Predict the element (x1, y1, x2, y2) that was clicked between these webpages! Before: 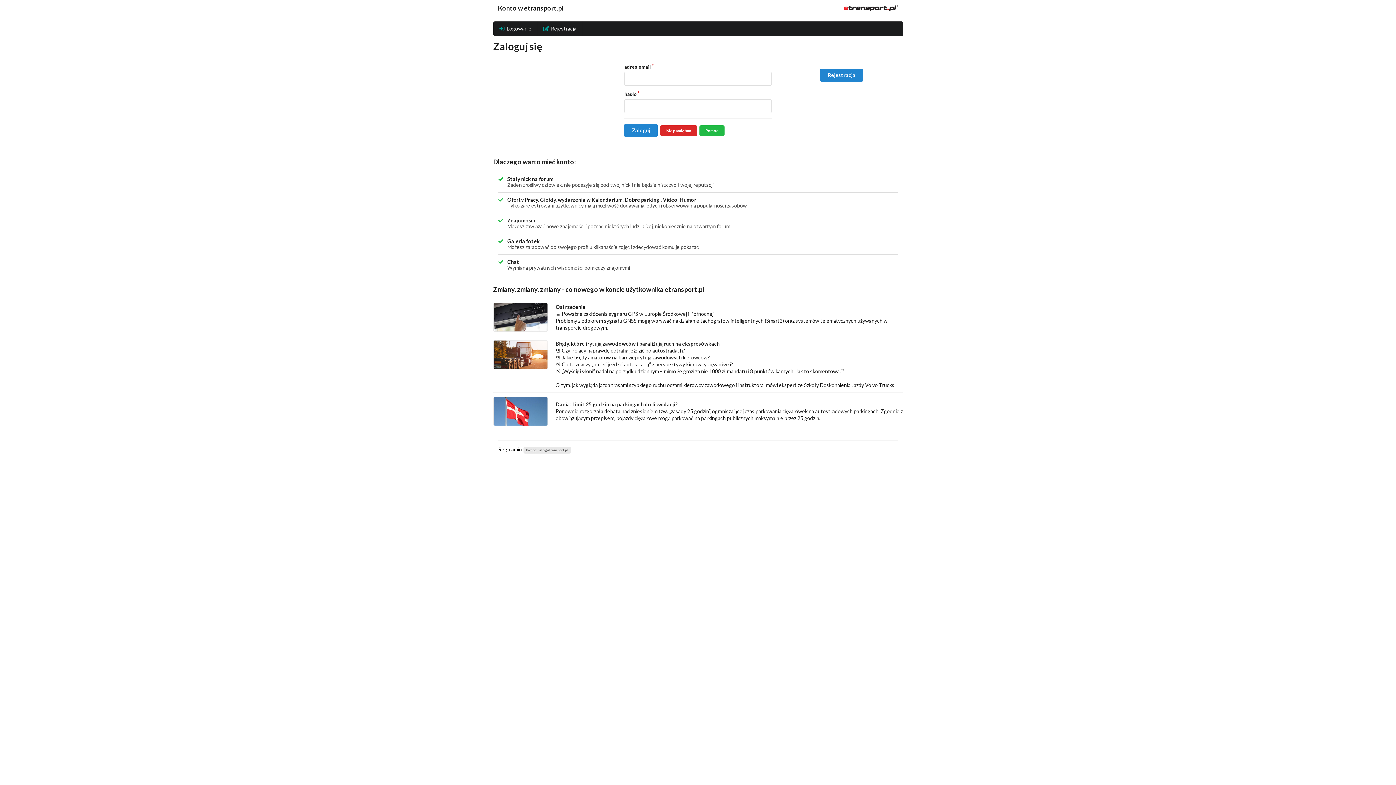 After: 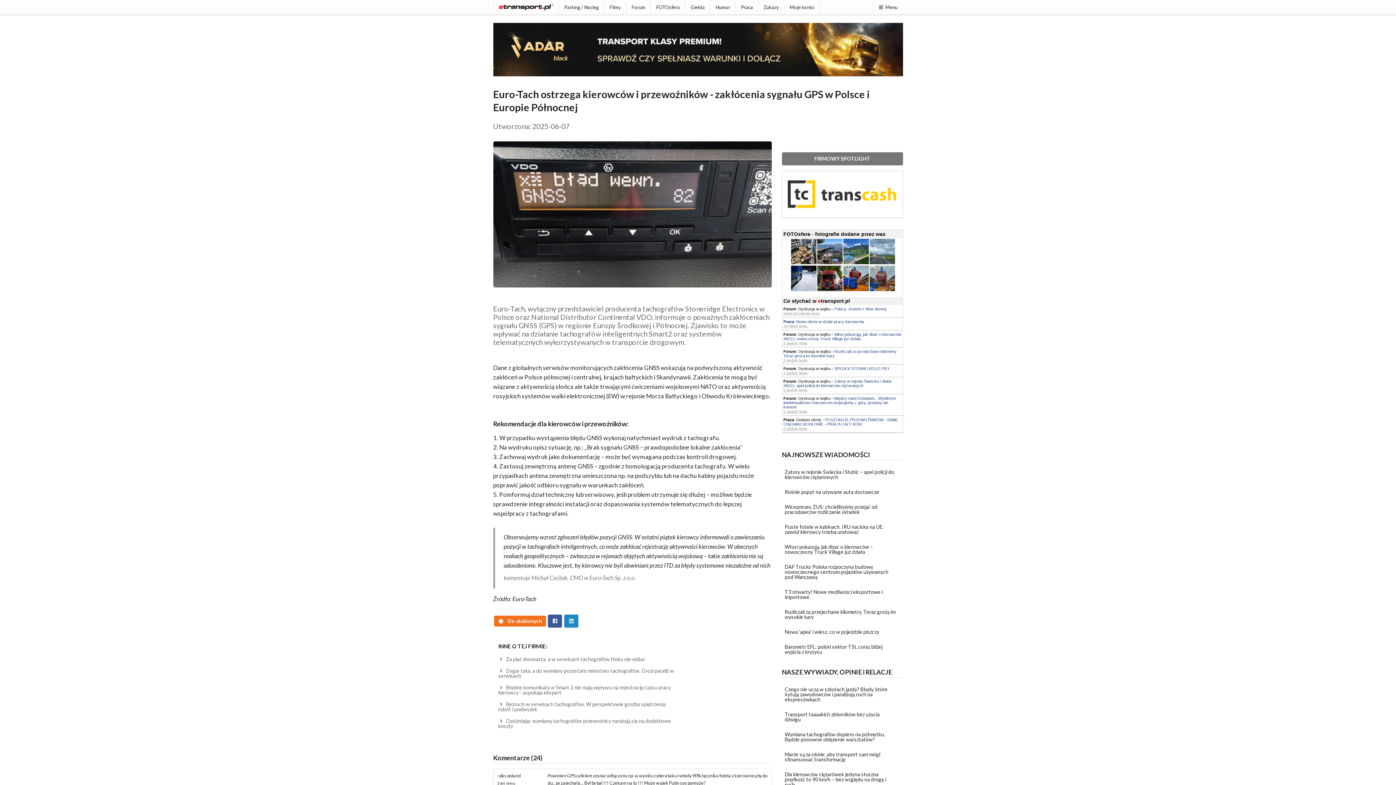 Action: bbox: (493, 302, 547, 331)